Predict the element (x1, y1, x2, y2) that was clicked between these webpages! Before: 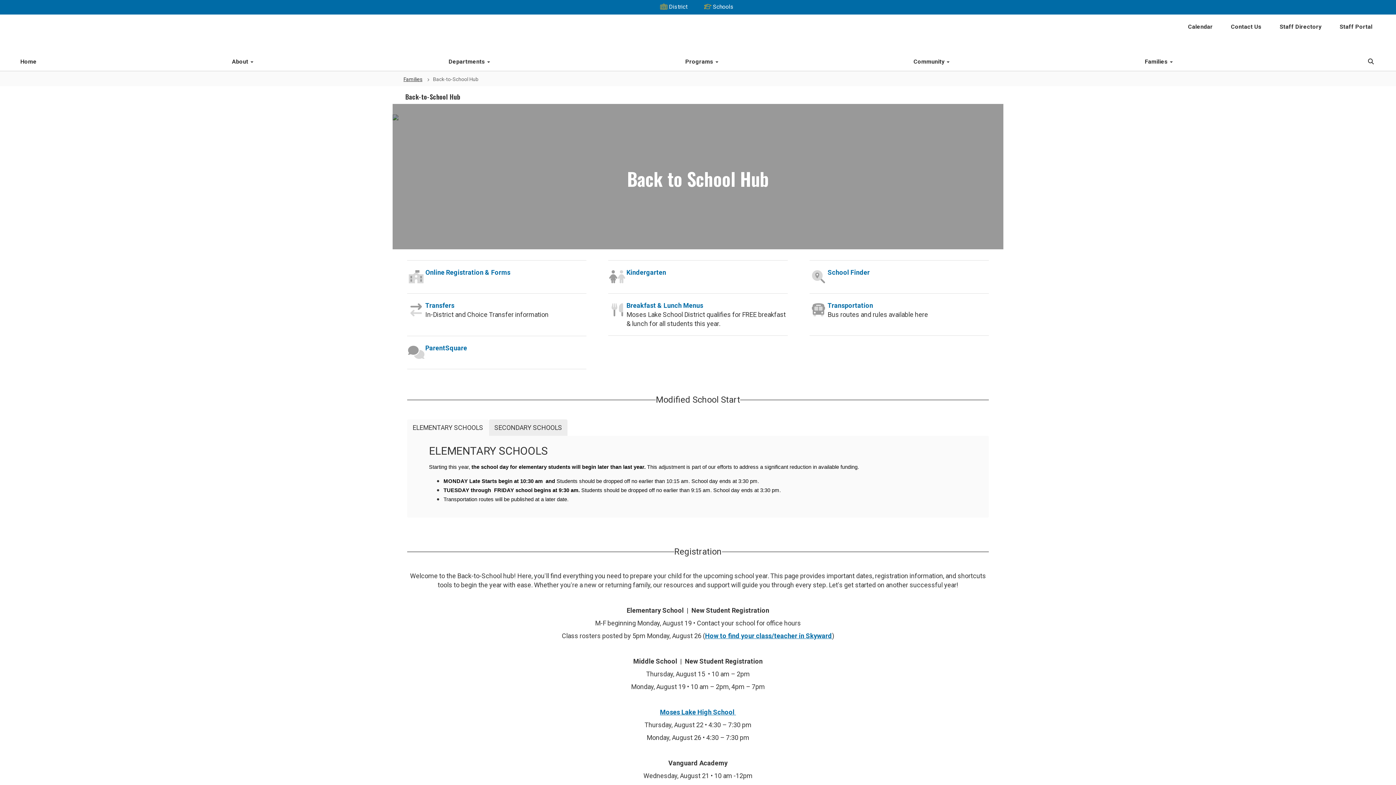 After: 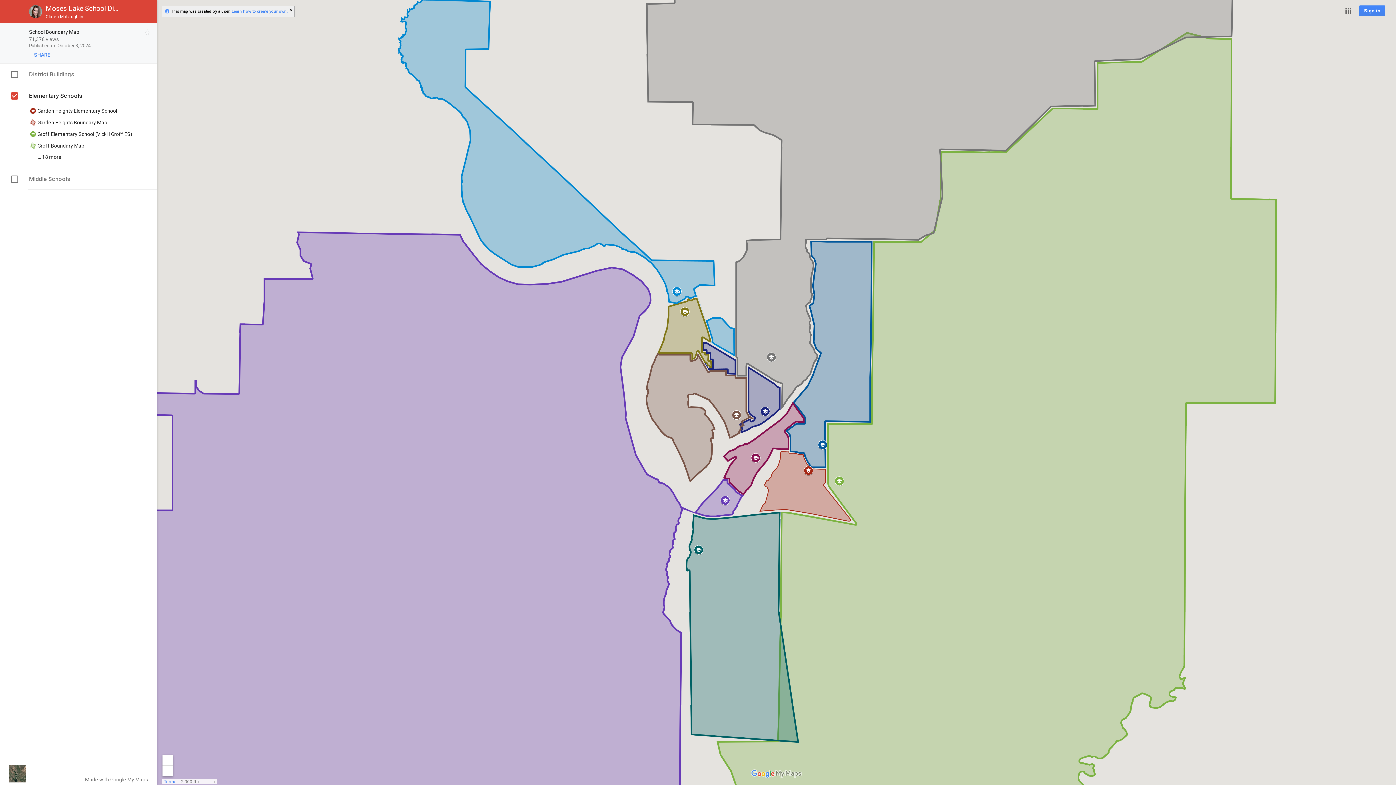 Action: bbox: (827, 268, 989, 277) label: School Finder